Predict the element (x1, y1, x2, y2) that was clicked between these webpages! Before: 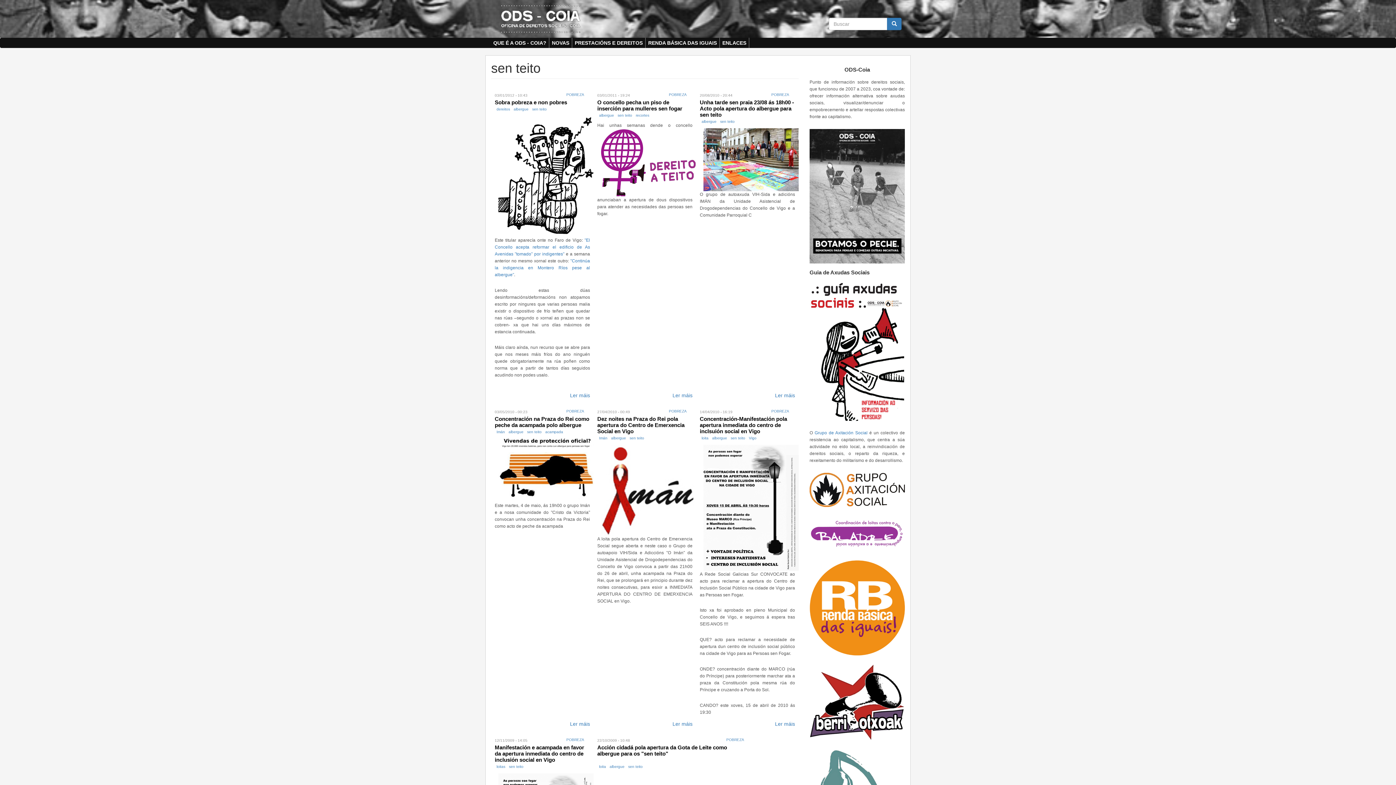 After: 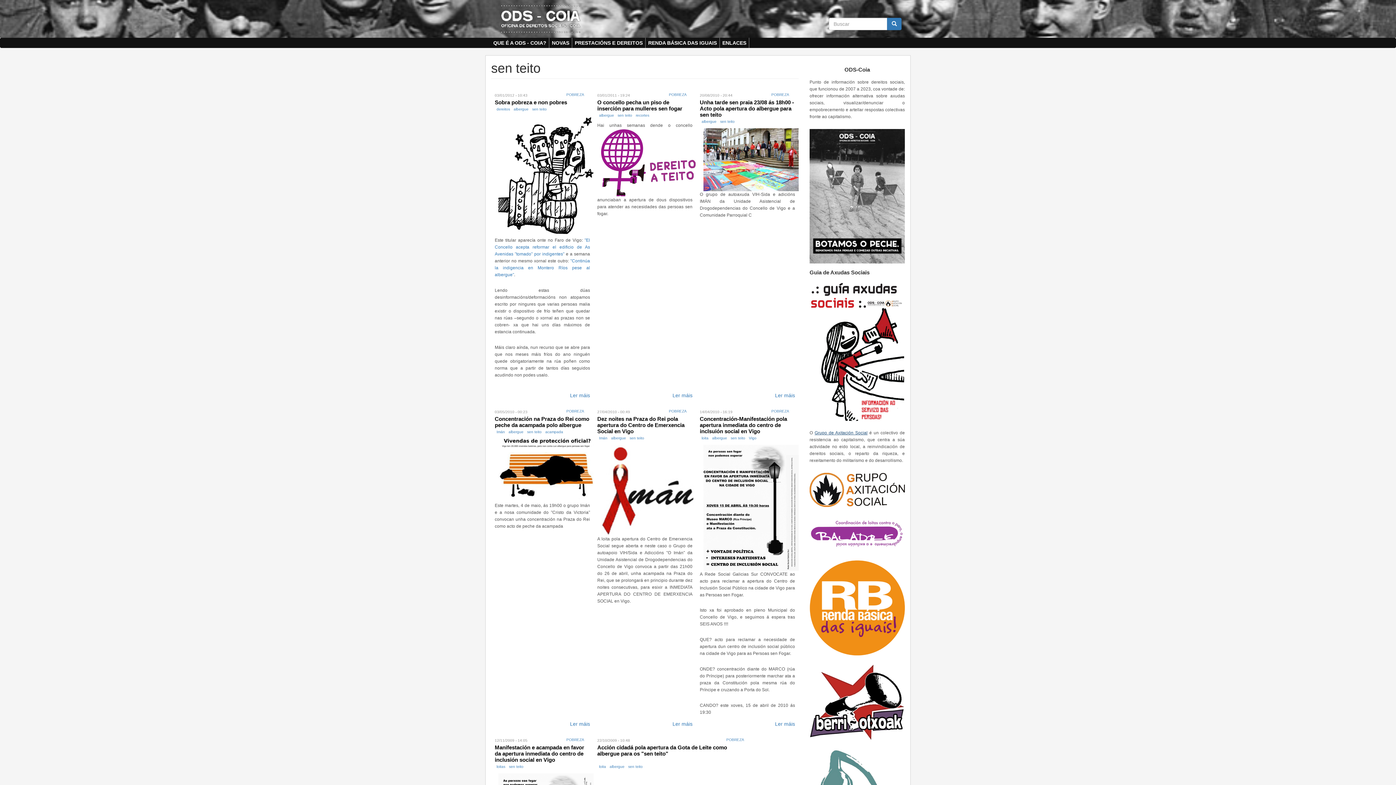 Action: bbox: (814, 430, 867, 435) label: Grupo de Axitación Social